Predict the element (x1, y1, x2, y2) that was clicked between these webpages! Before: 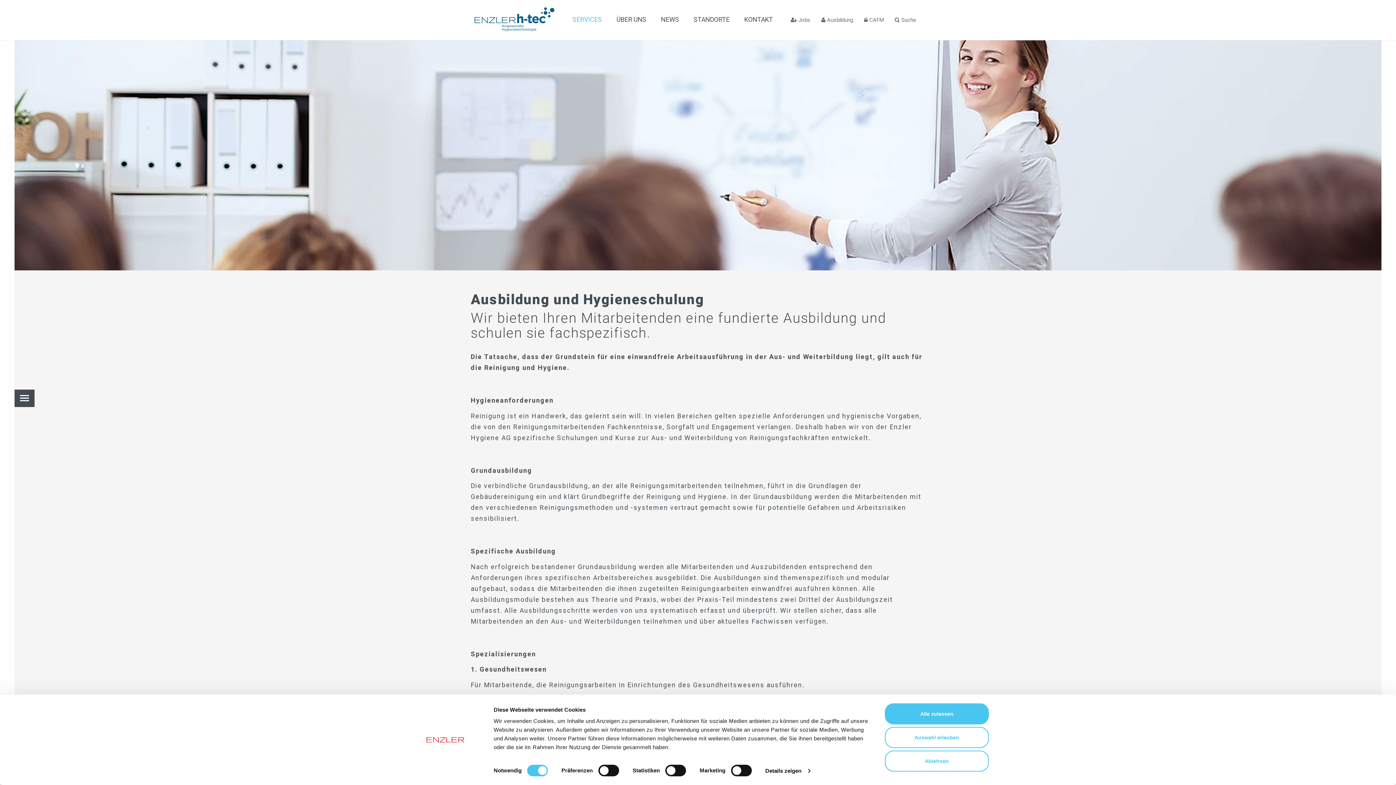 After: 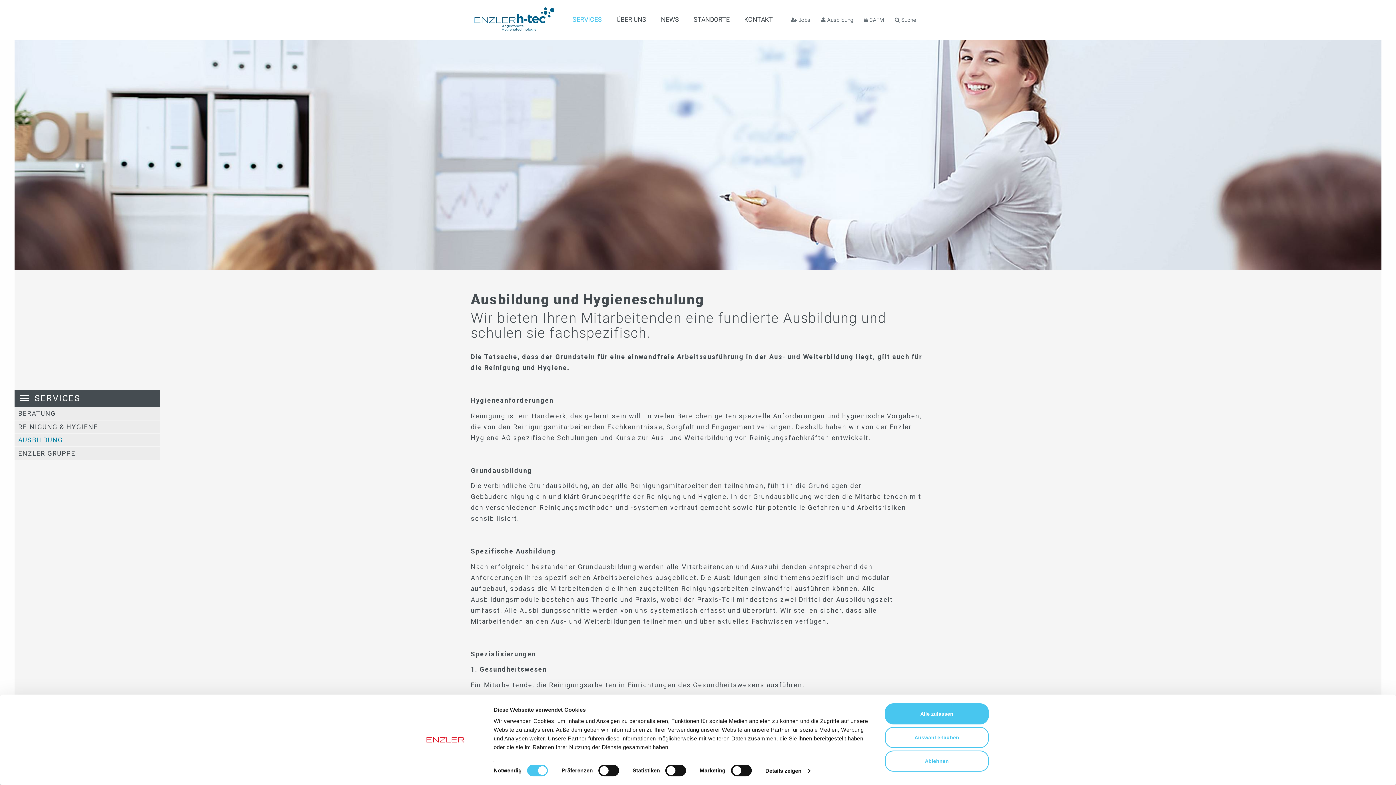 Action: label: SERVICES bbox: (14, 389, 34, 406)